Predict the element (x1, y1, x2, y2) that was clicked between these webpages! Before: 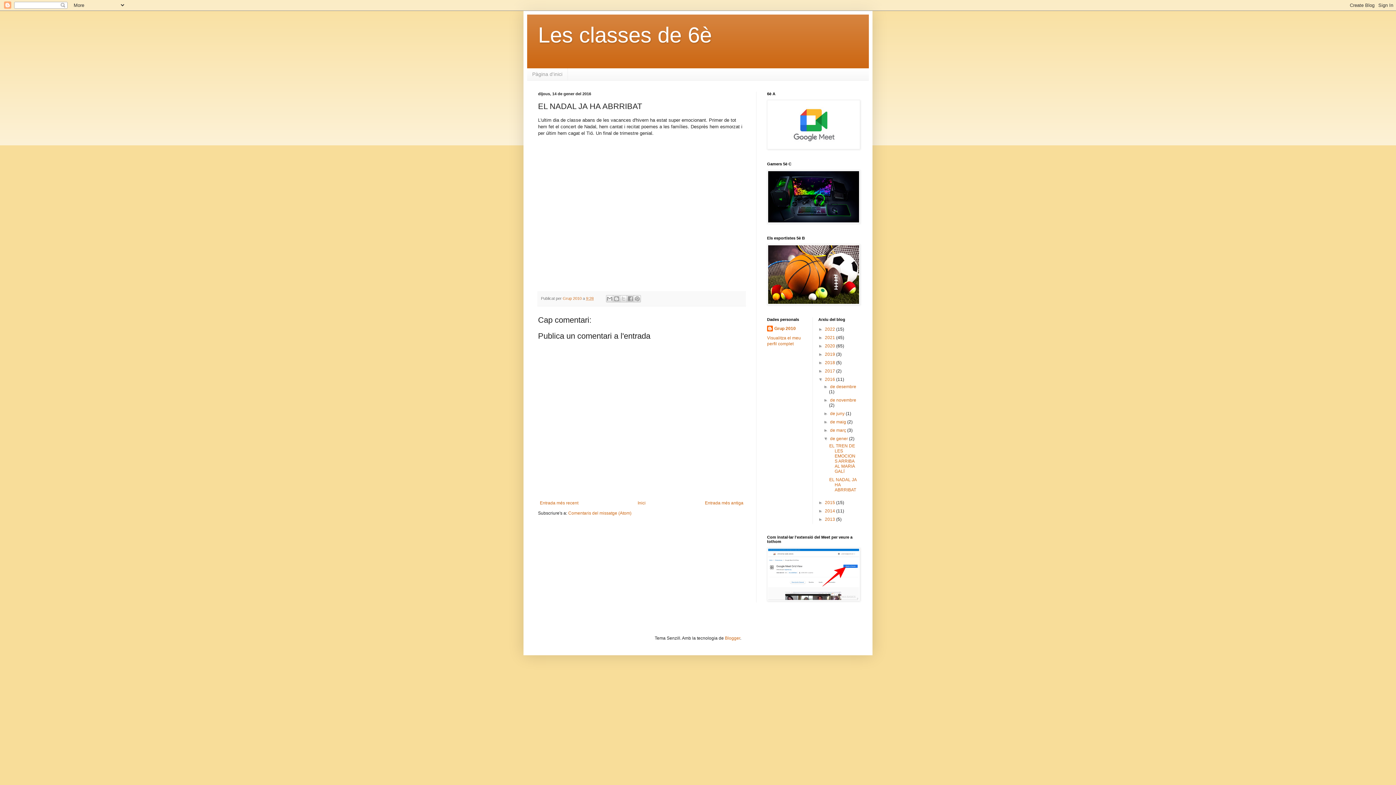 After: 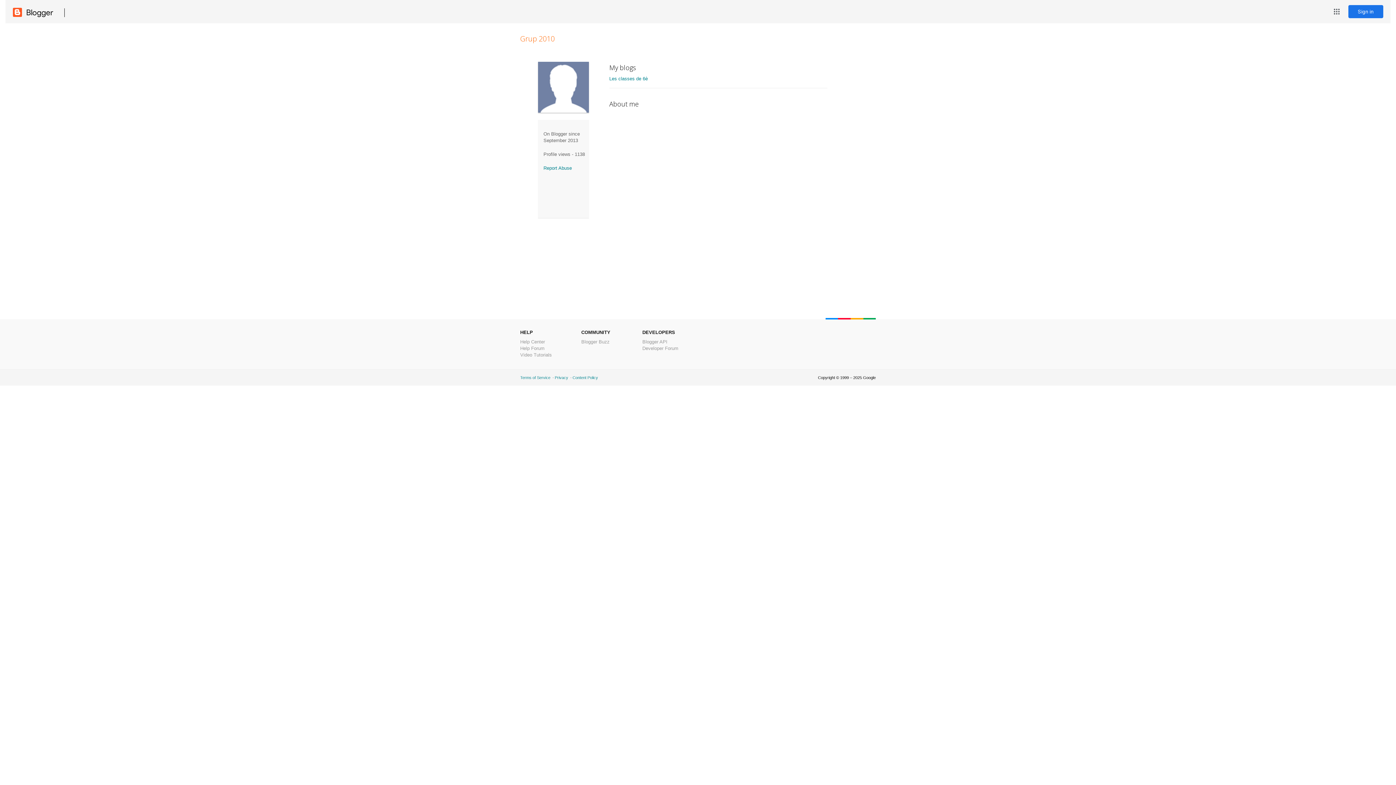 Action: bbox: (767, 325, 796, 333) label: Grup 2010